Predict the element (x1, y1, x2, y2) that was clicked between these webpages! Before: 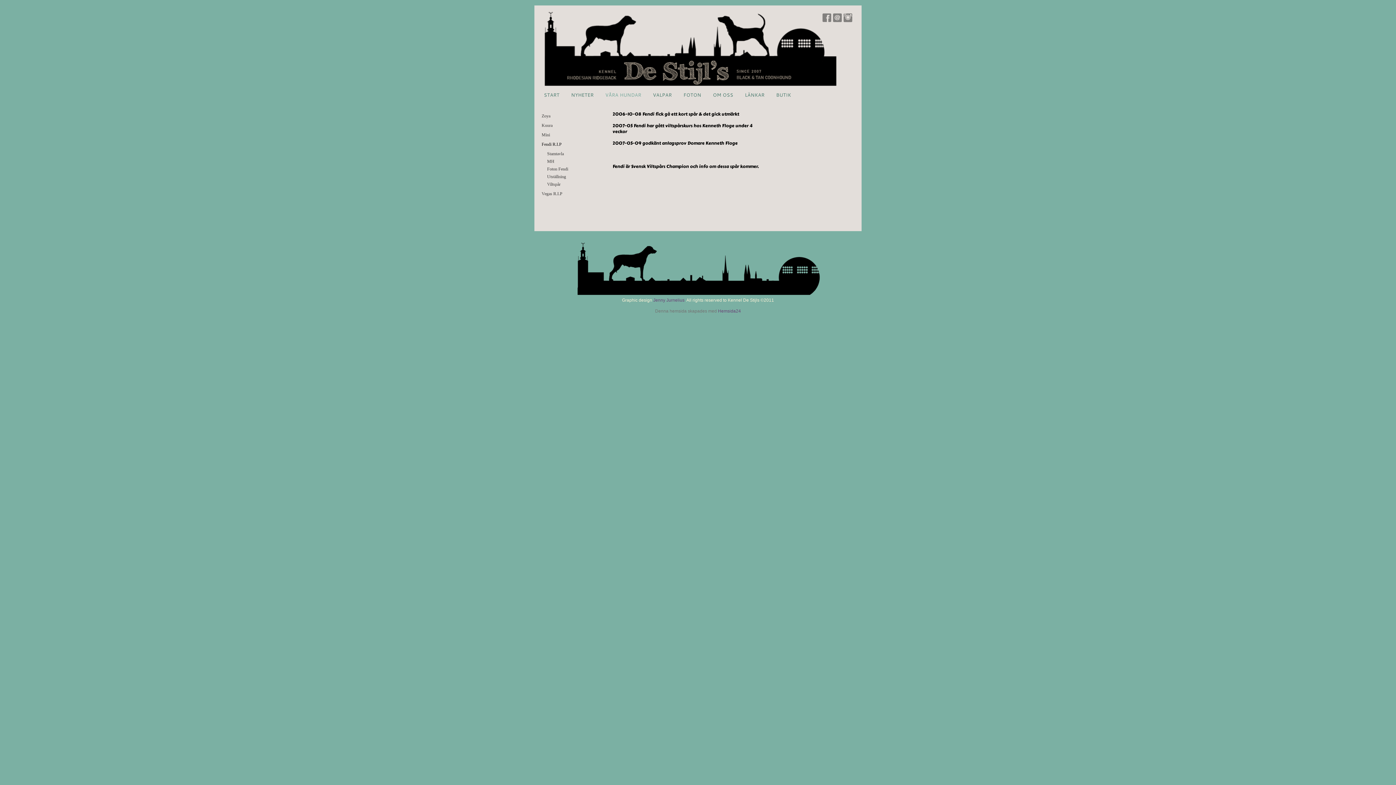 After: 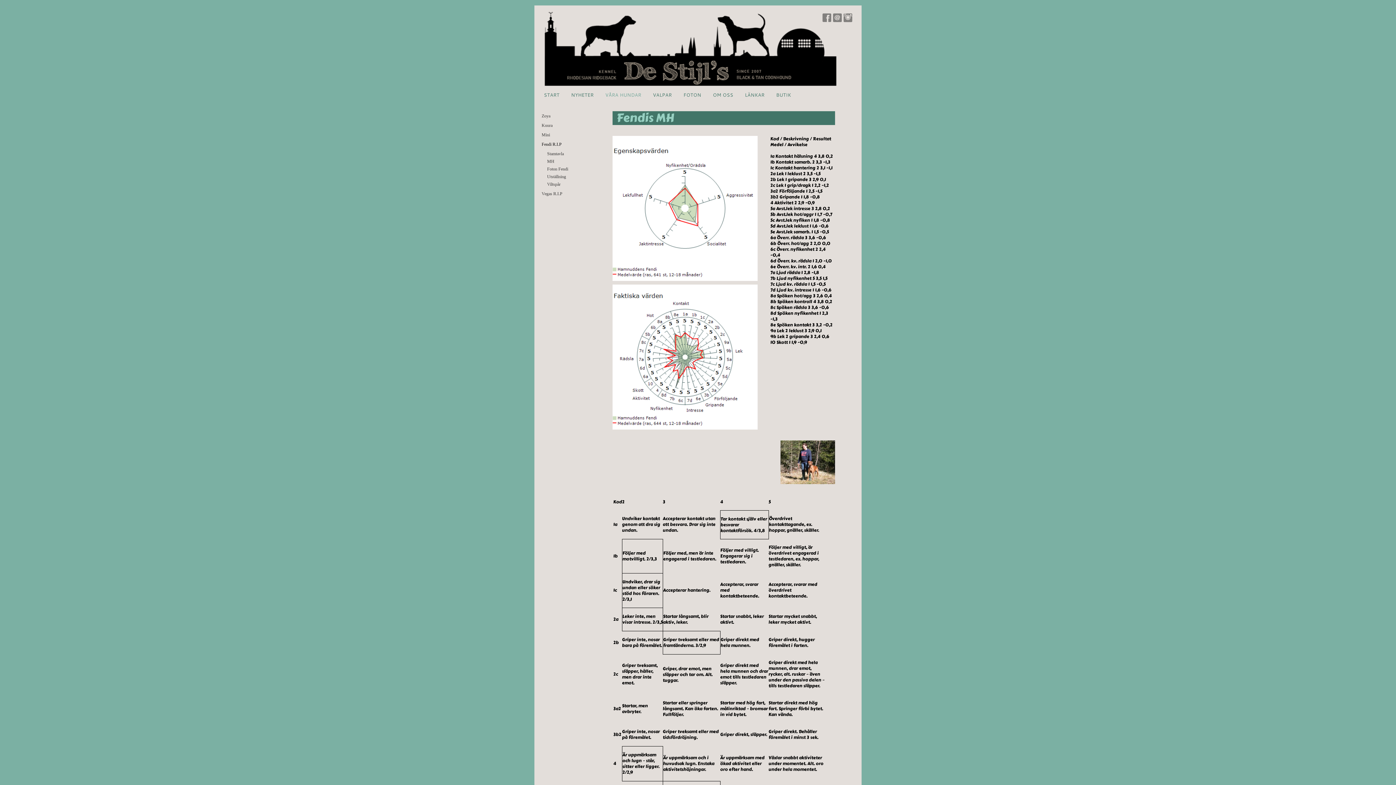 Action: label: MH bbox: (547, 157, 606, 165)